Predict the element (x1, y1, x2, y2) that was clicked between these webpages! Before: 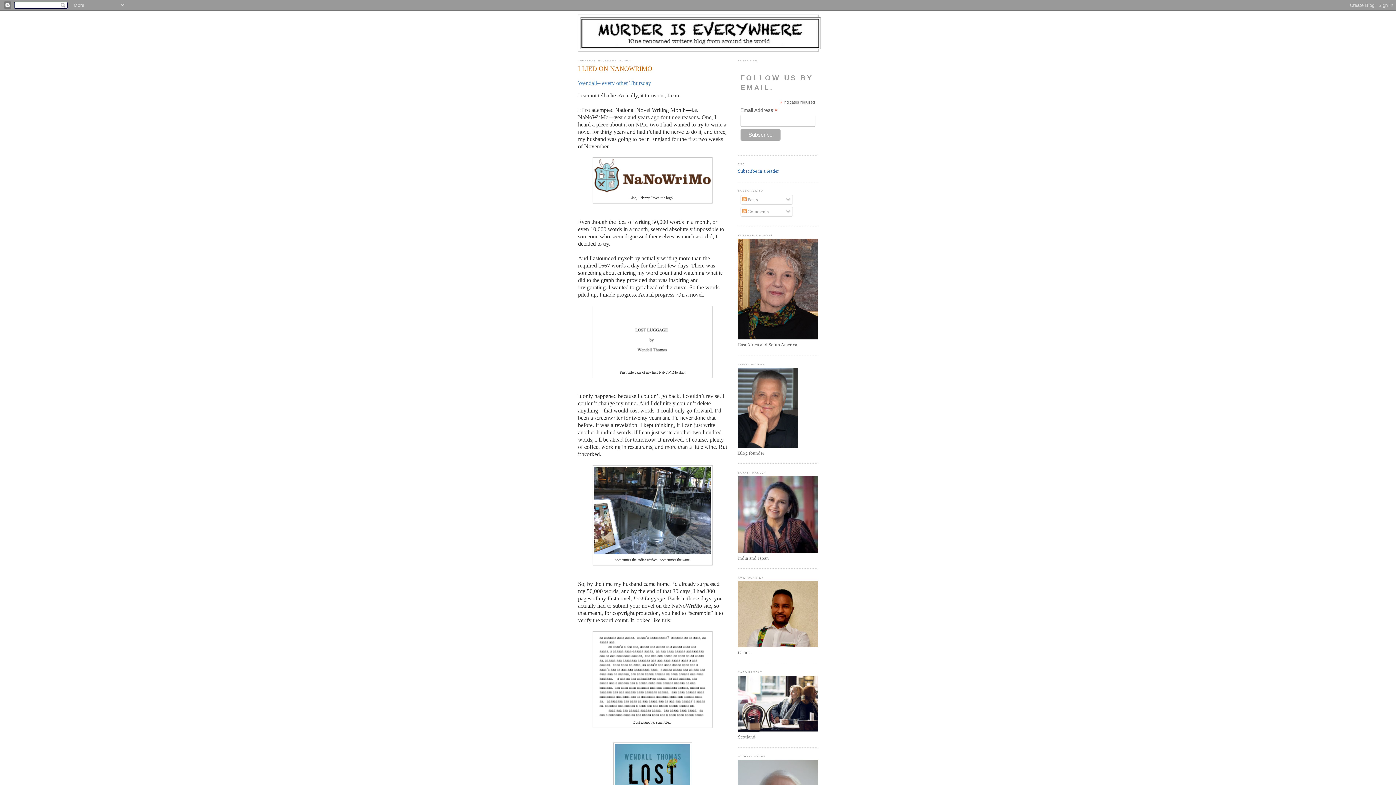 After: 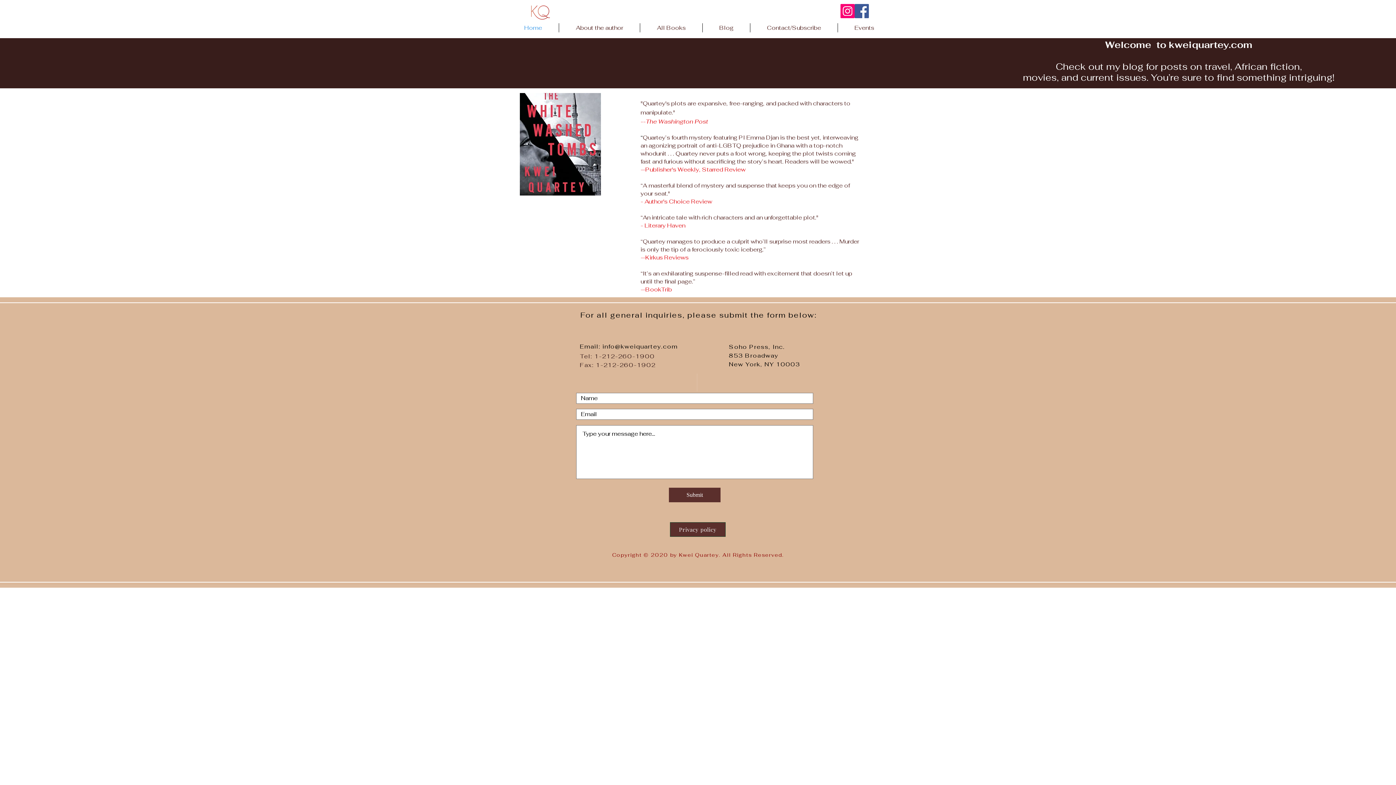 Action: bbox: (738, 643, 818, 648)